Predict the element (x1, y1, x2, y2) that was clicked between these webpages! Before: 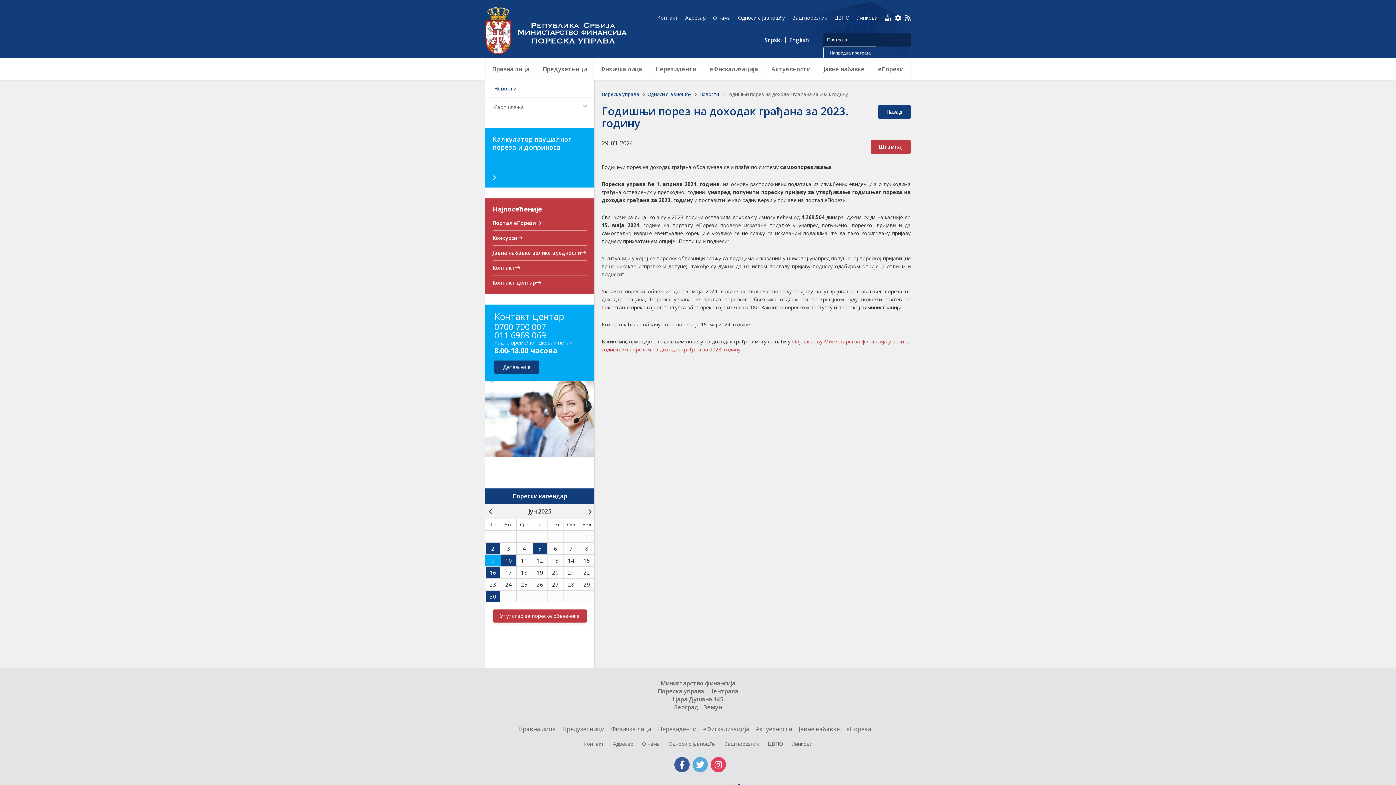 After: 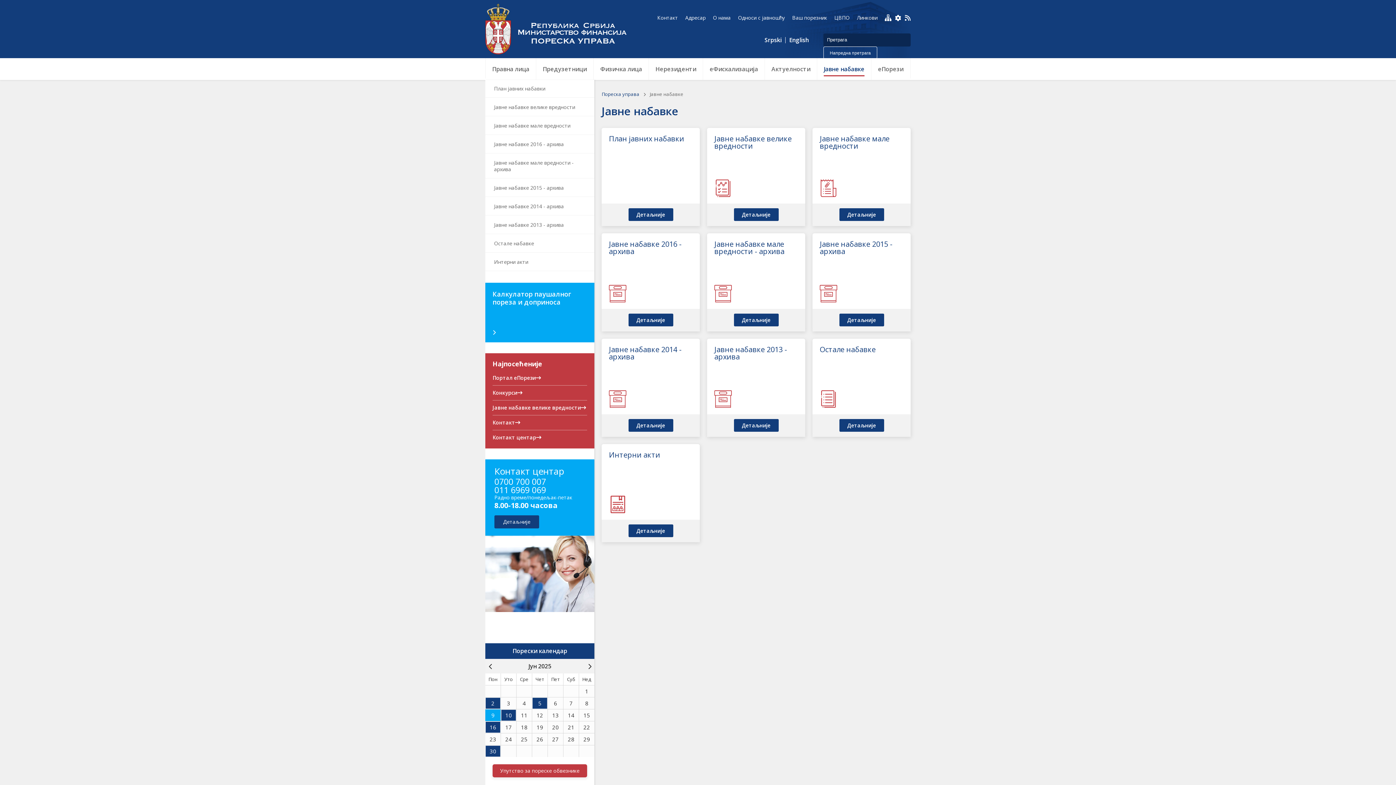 Action: label: Jавне набавке bbox: (798, 725, 840, 733)